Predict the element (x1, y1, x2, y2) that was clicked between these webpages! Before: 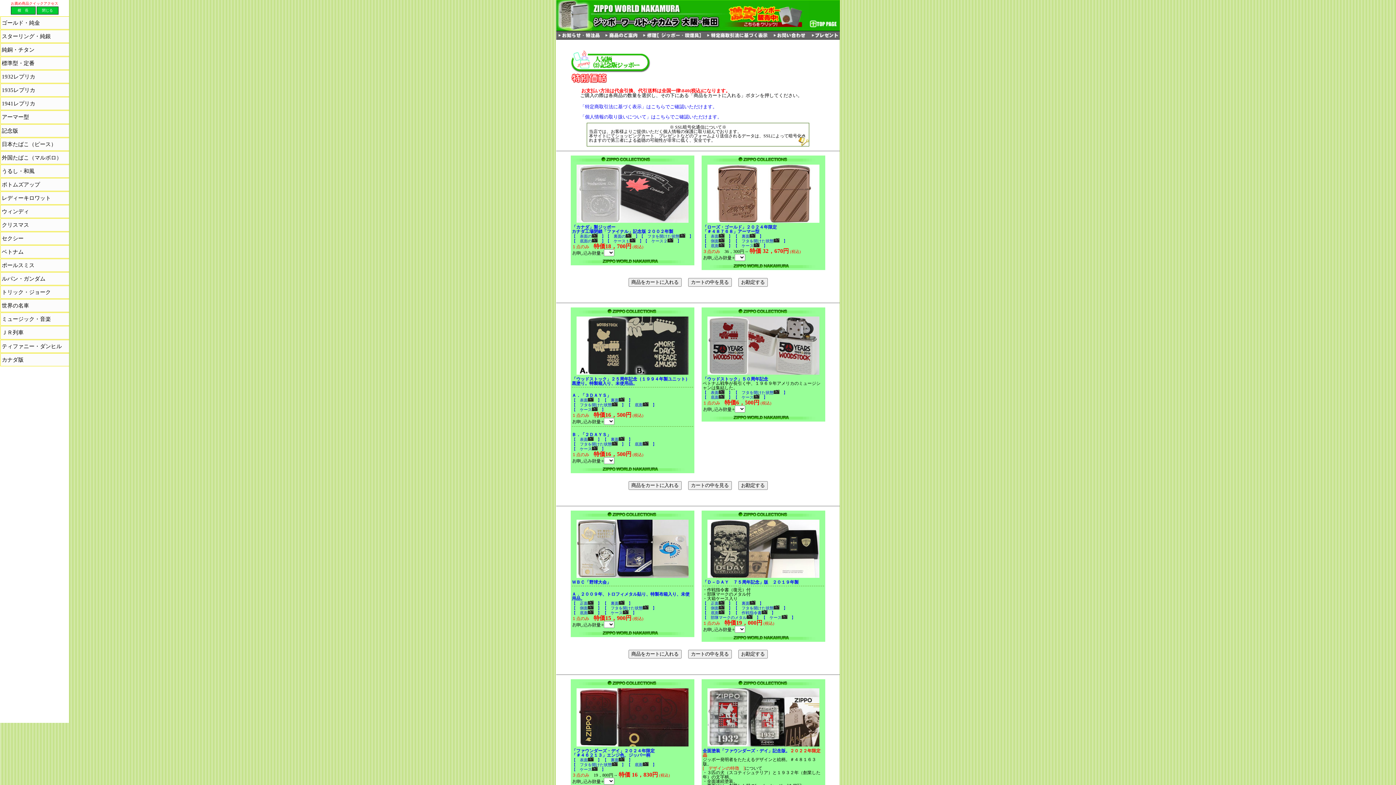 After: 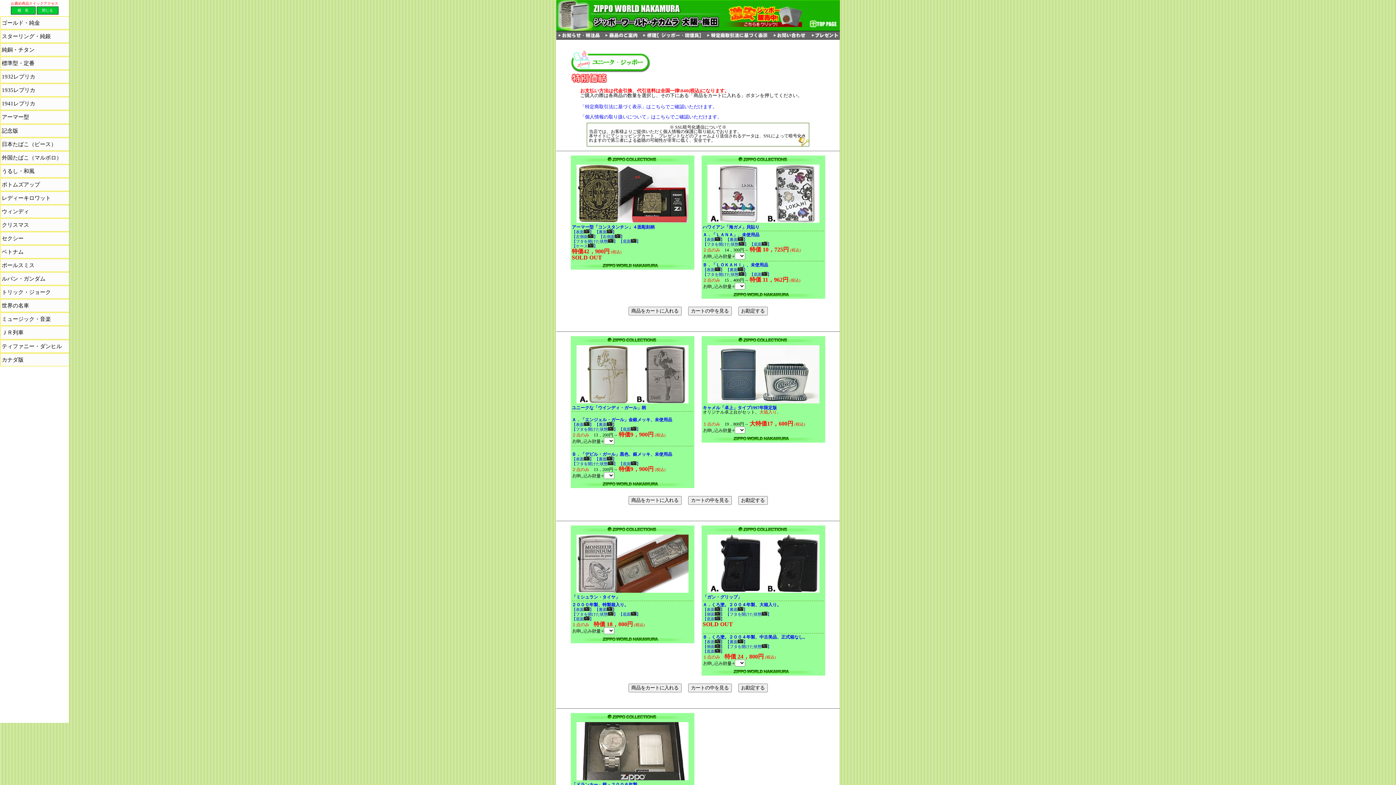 Action: label: ルパン・ガンダム bbox: (1, 276, 71, 288)